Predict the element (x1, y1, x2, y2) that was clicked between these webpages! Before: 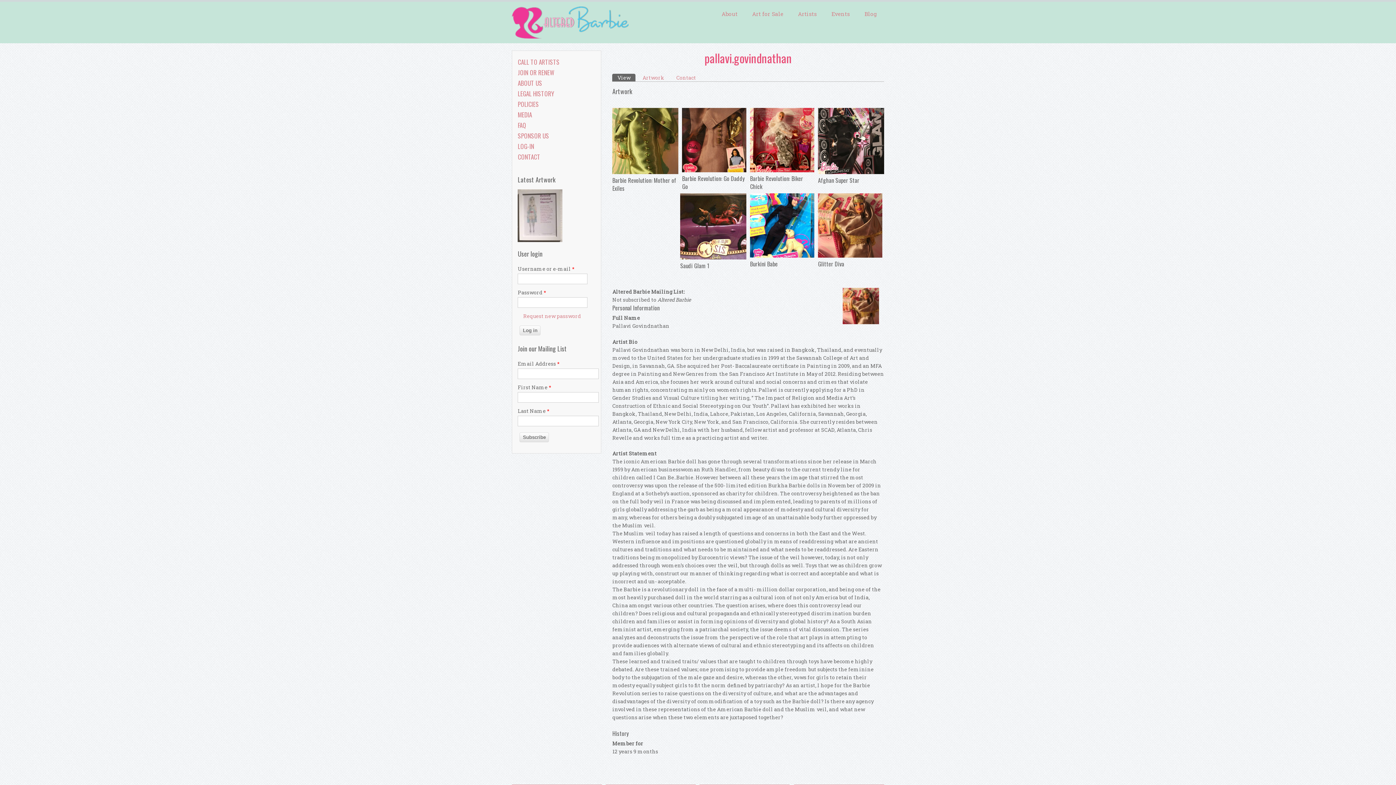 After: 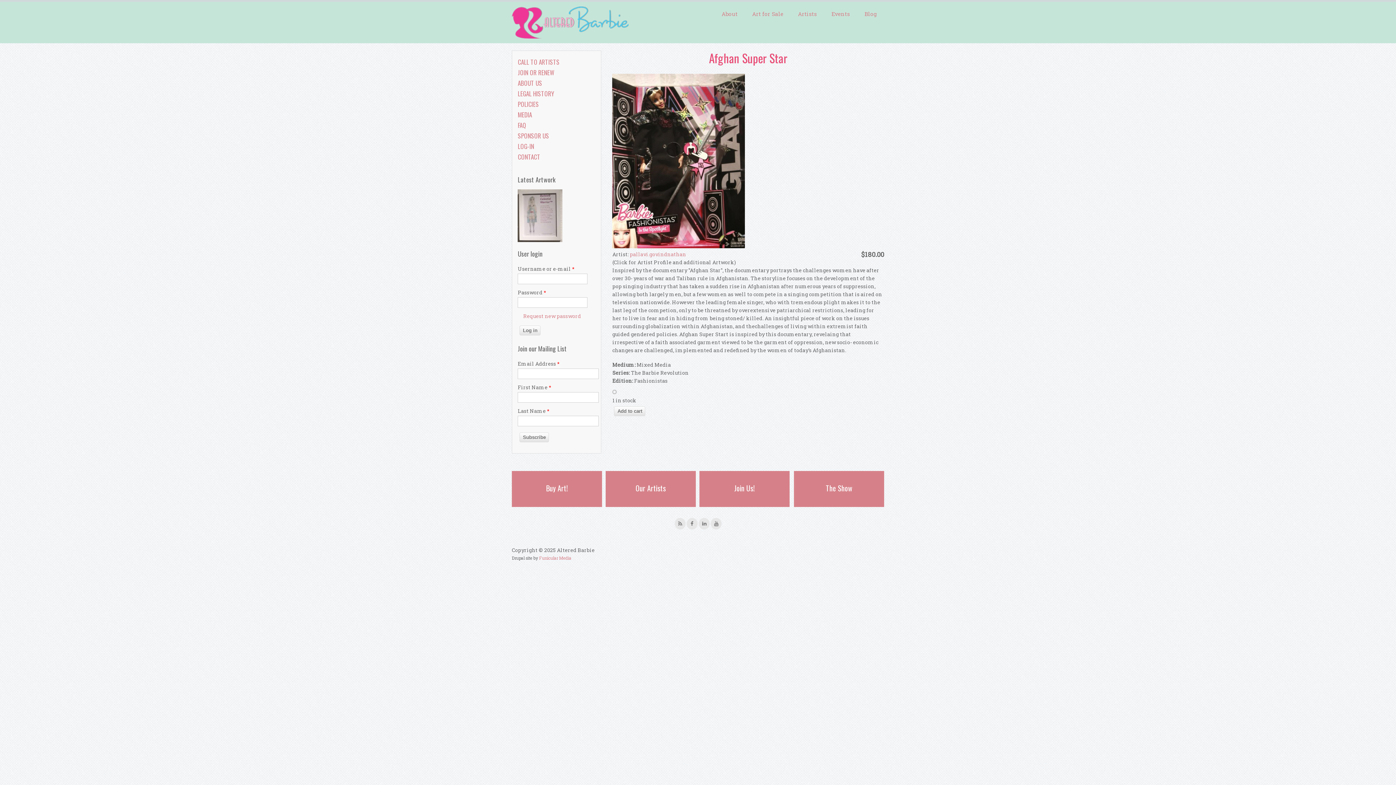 Action: bbox: (818, 168, 884, 175)